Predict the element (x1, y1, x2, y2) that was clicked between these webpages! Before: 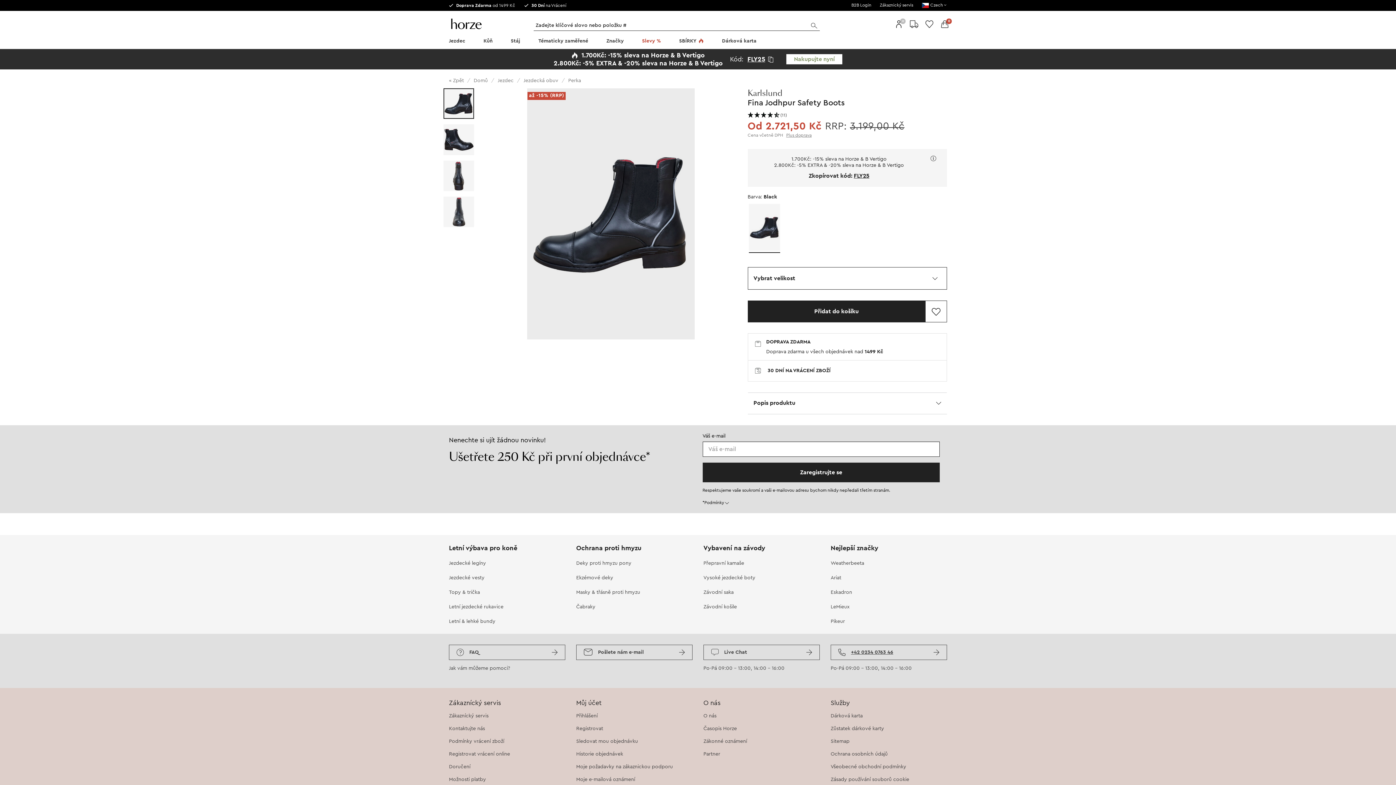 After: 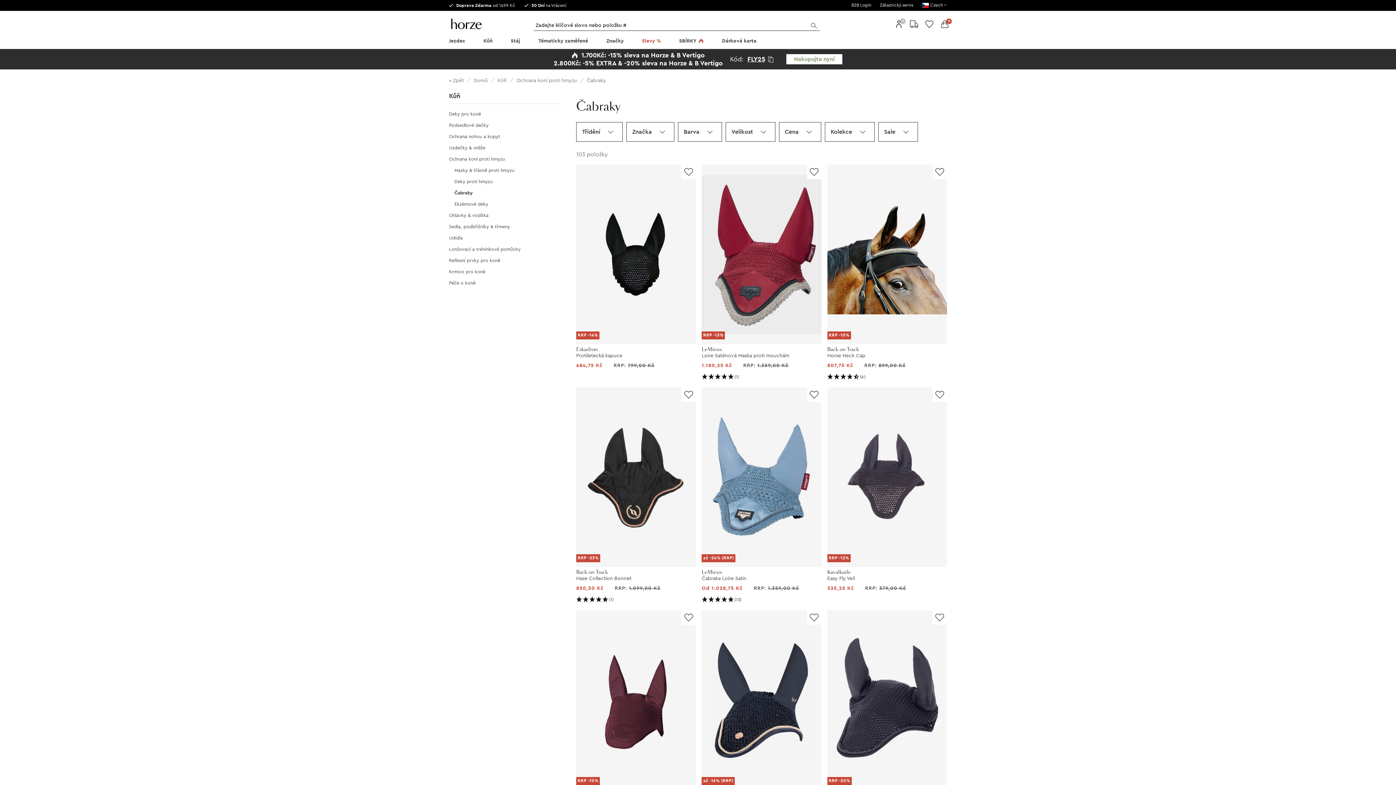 Action: label: Čabraky bbox: (576, 604, 595, 609)